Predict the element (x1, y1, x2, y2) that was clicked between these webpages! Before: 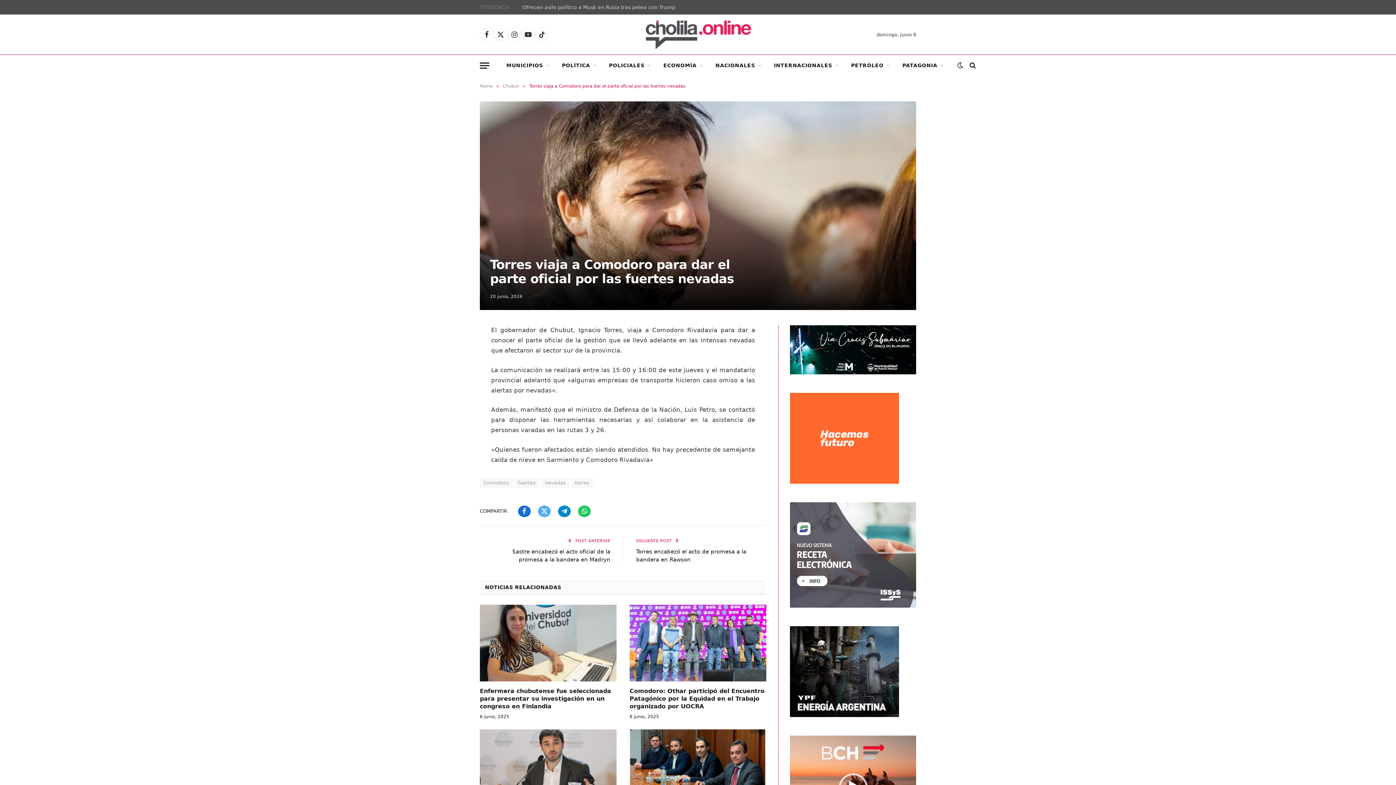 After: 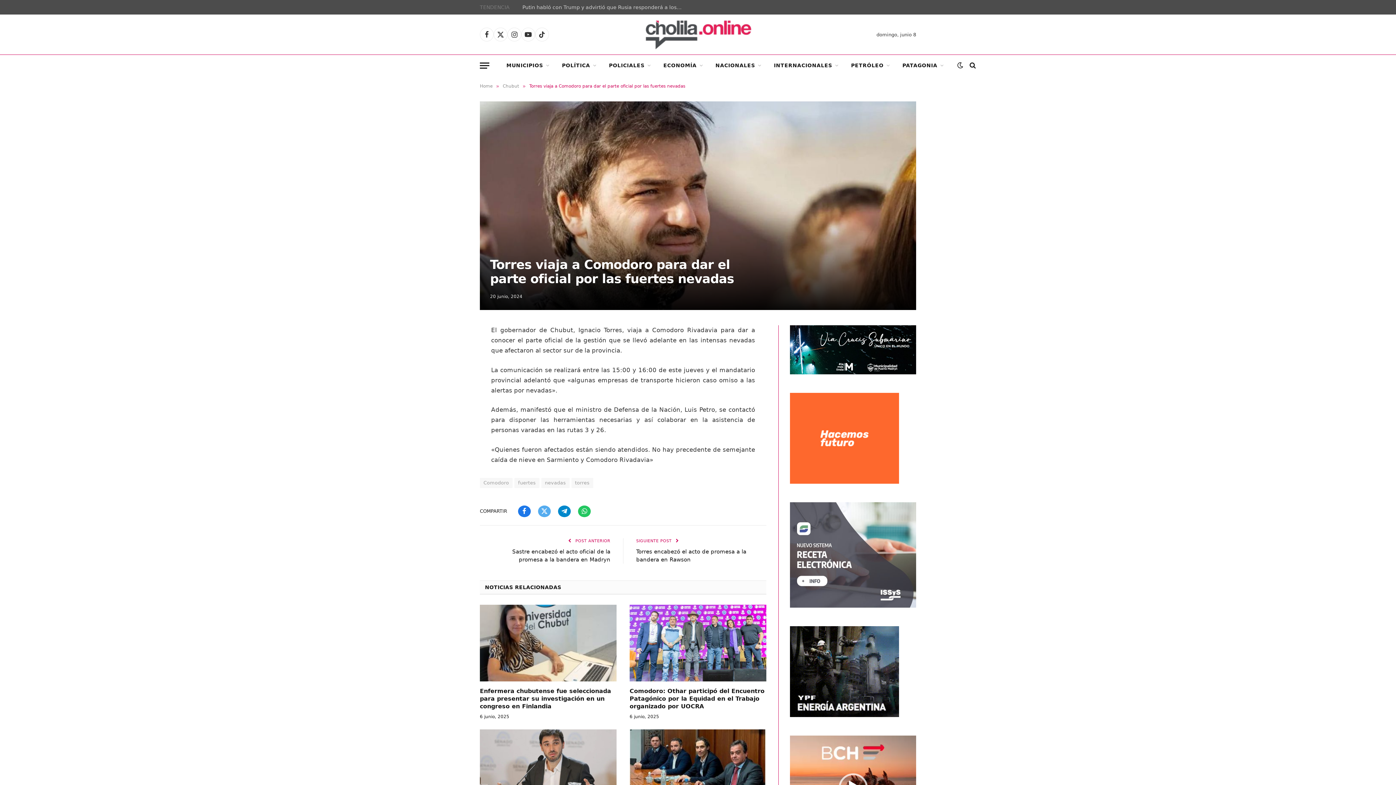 Action: label: Facebook bbox: (518, 505, 530, 517)